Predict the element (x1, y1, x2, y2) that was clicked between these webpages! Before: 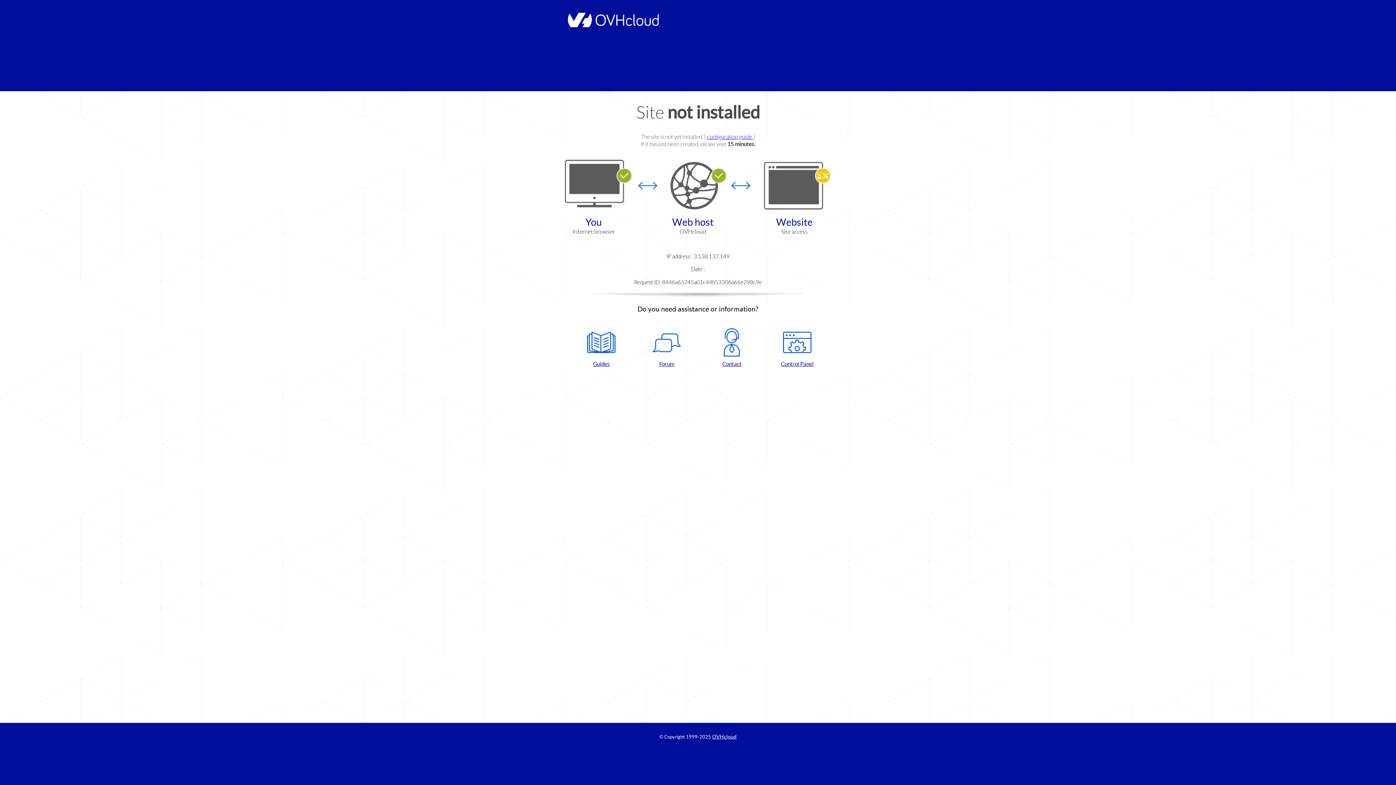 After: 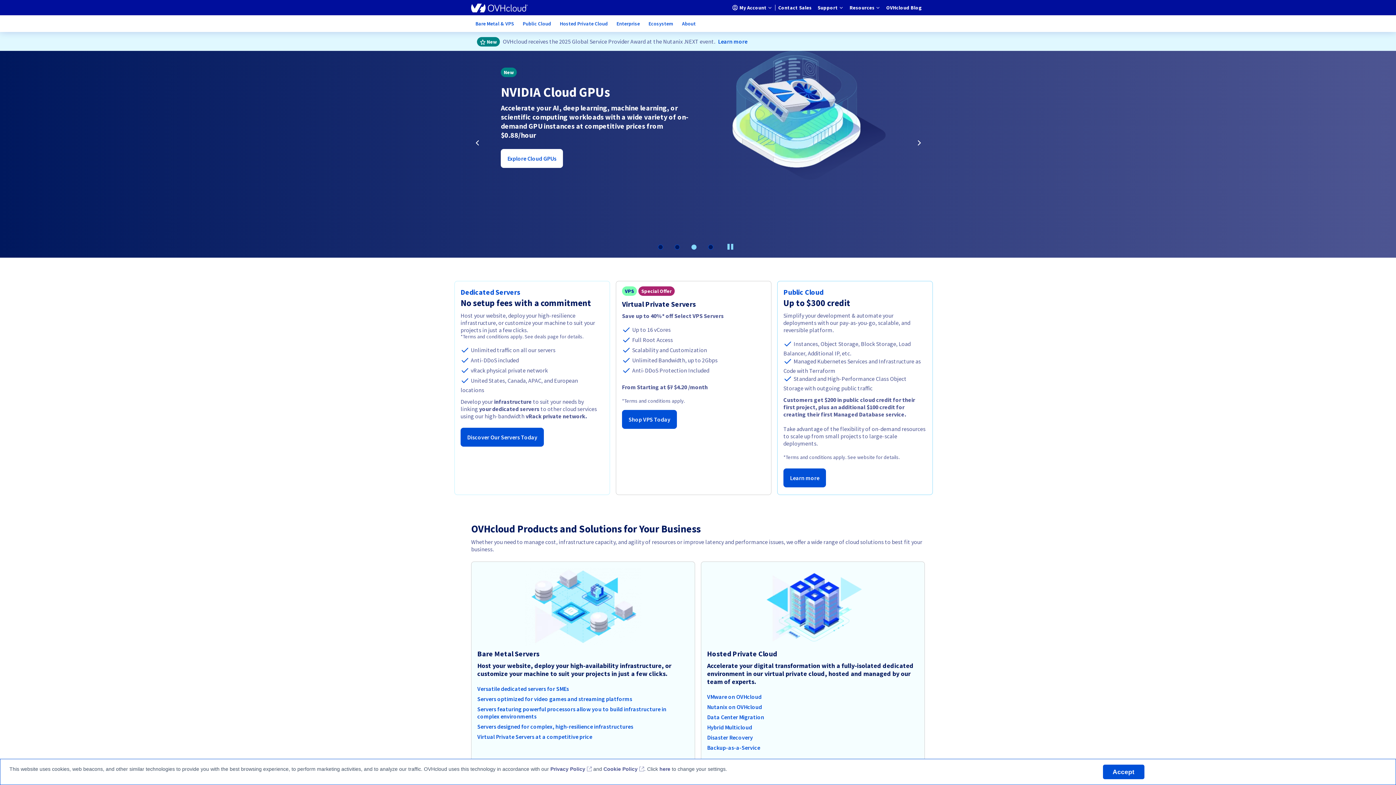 Action: bbox: (564, 22, 658, 28)